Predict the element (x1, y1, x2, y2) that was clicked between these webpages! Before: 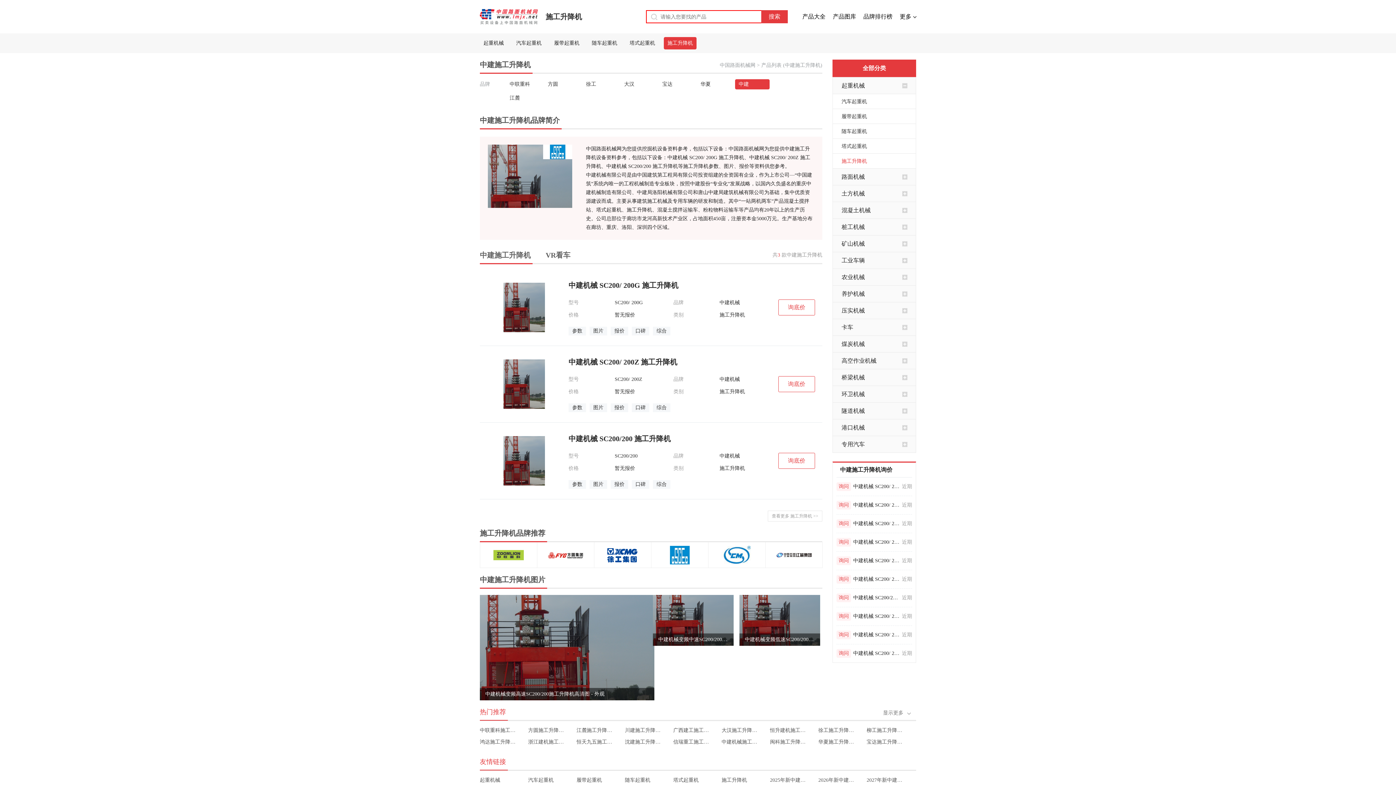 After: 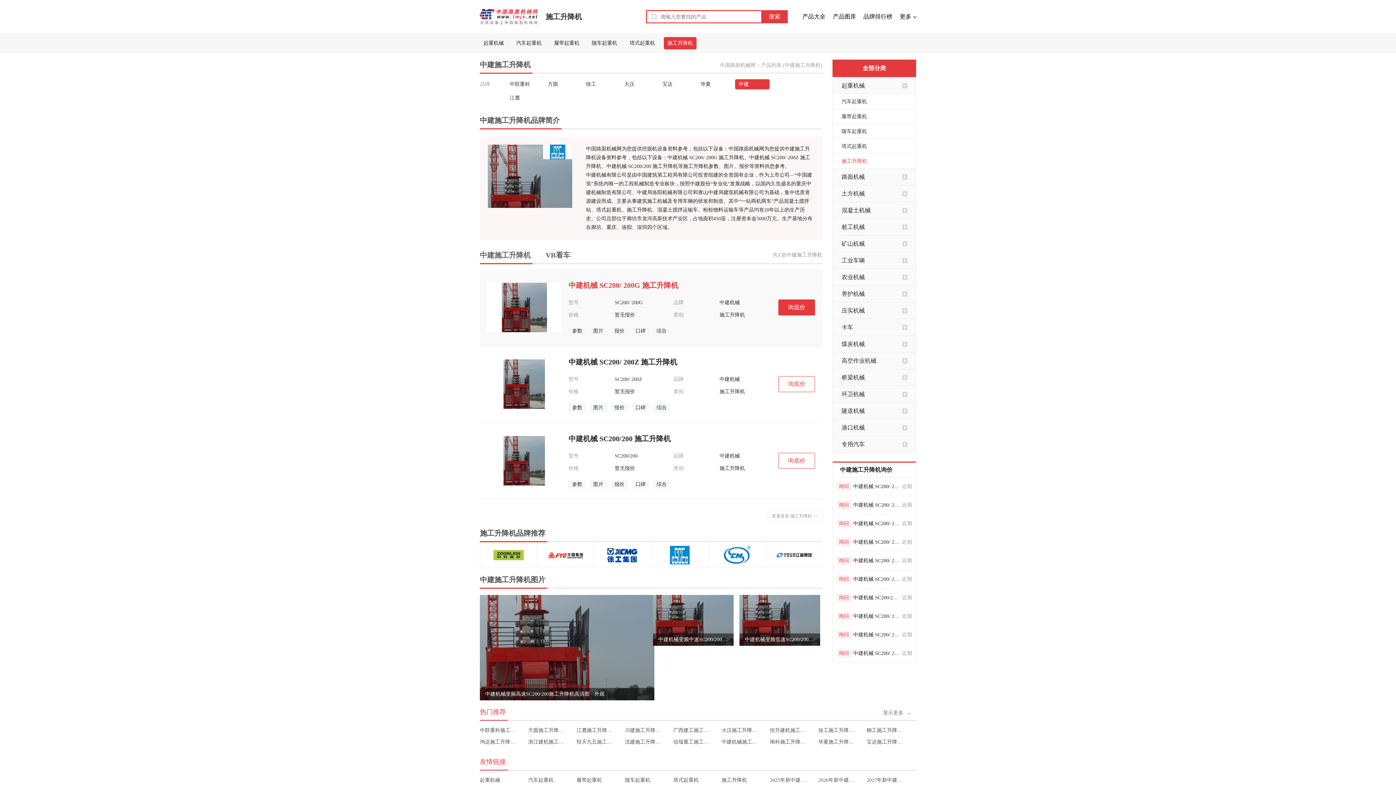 Action: bbox: (487, 282, 561, 332)